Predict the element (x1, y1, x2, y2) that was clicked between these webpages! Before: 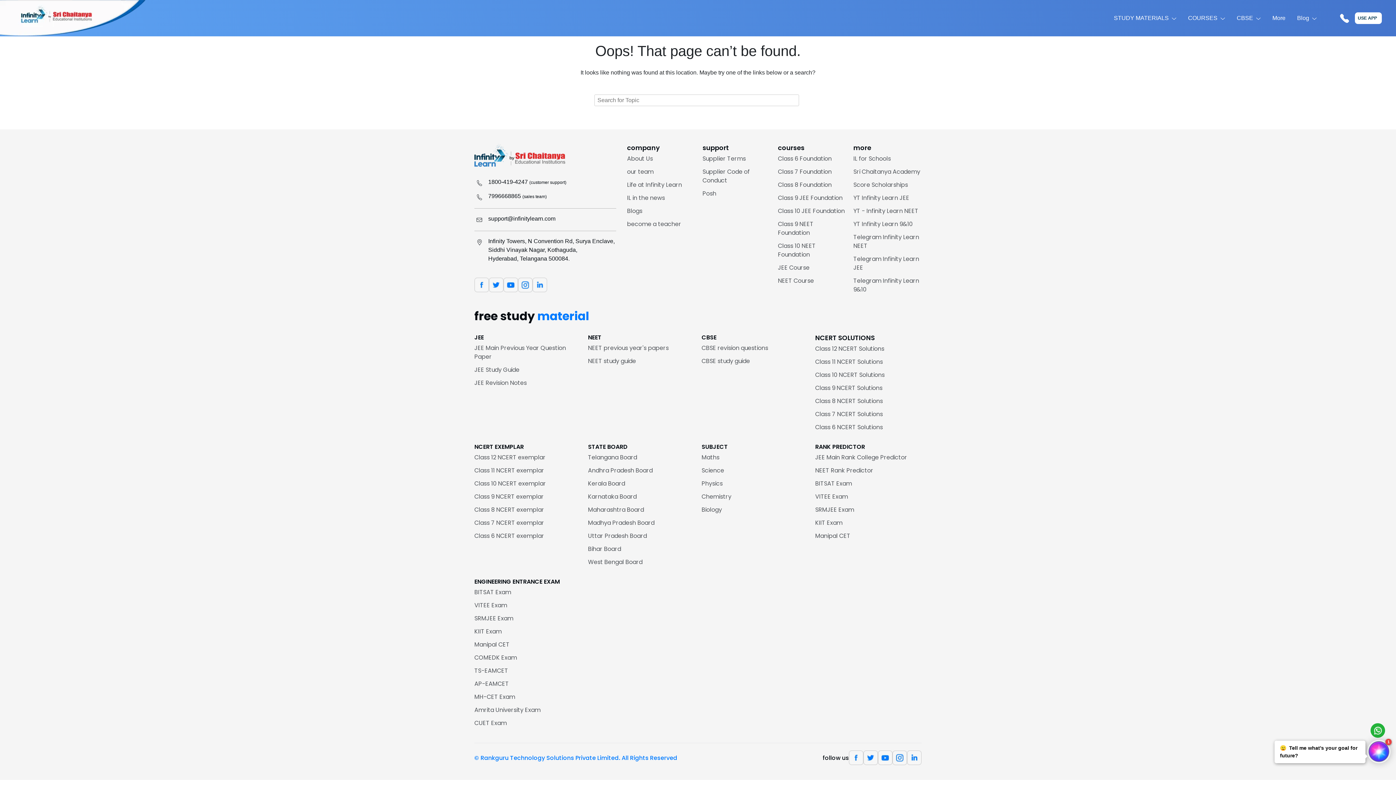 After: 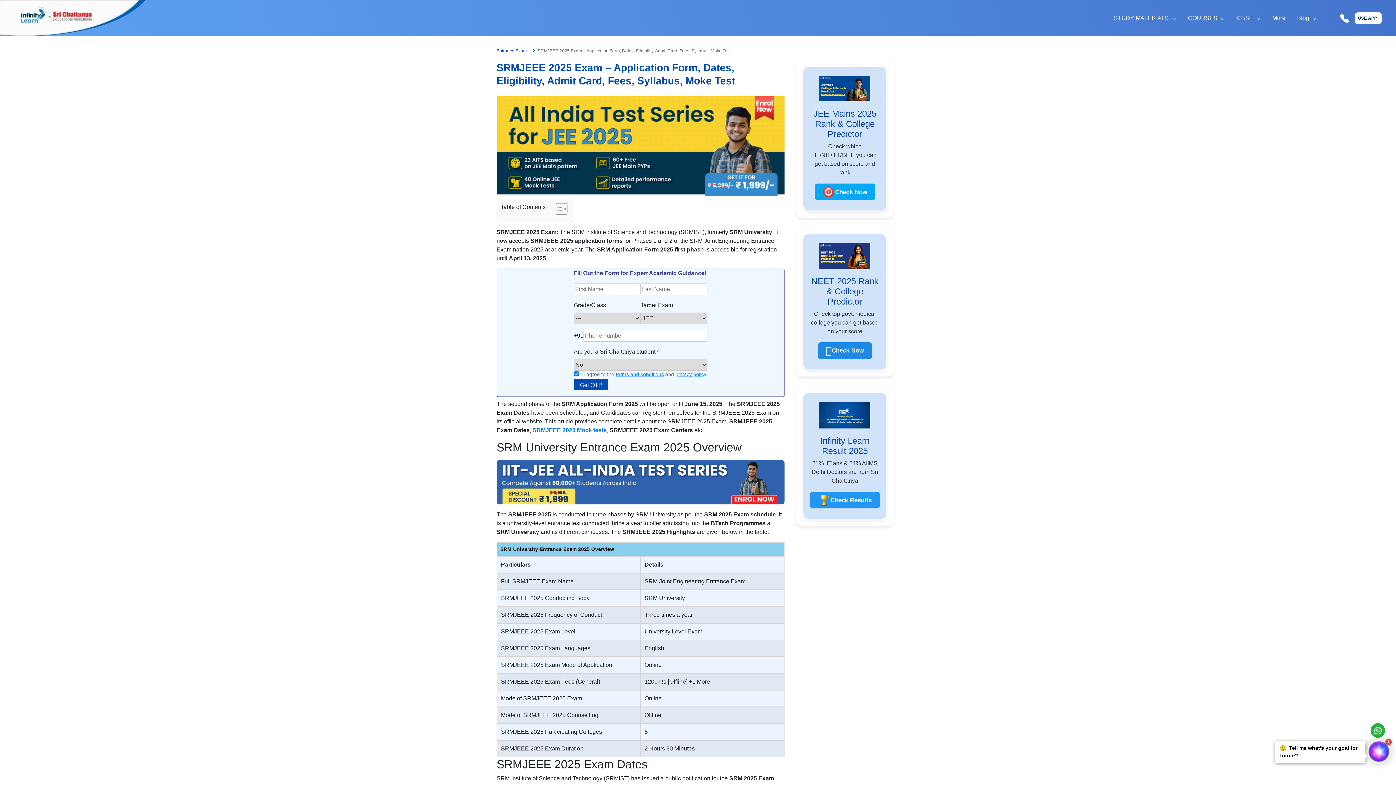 Action: label: SRMJEE Exam bbox: (474, 614, 513, 622)